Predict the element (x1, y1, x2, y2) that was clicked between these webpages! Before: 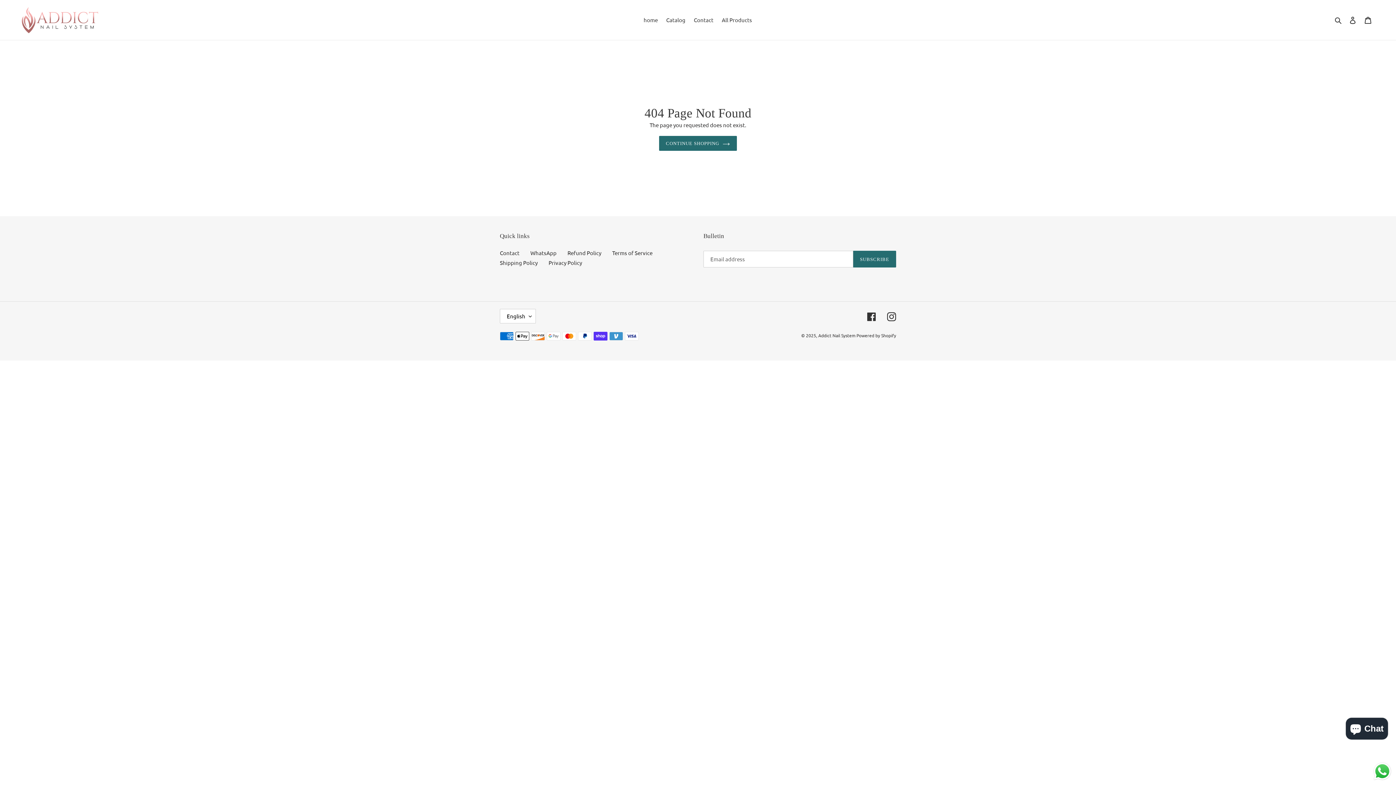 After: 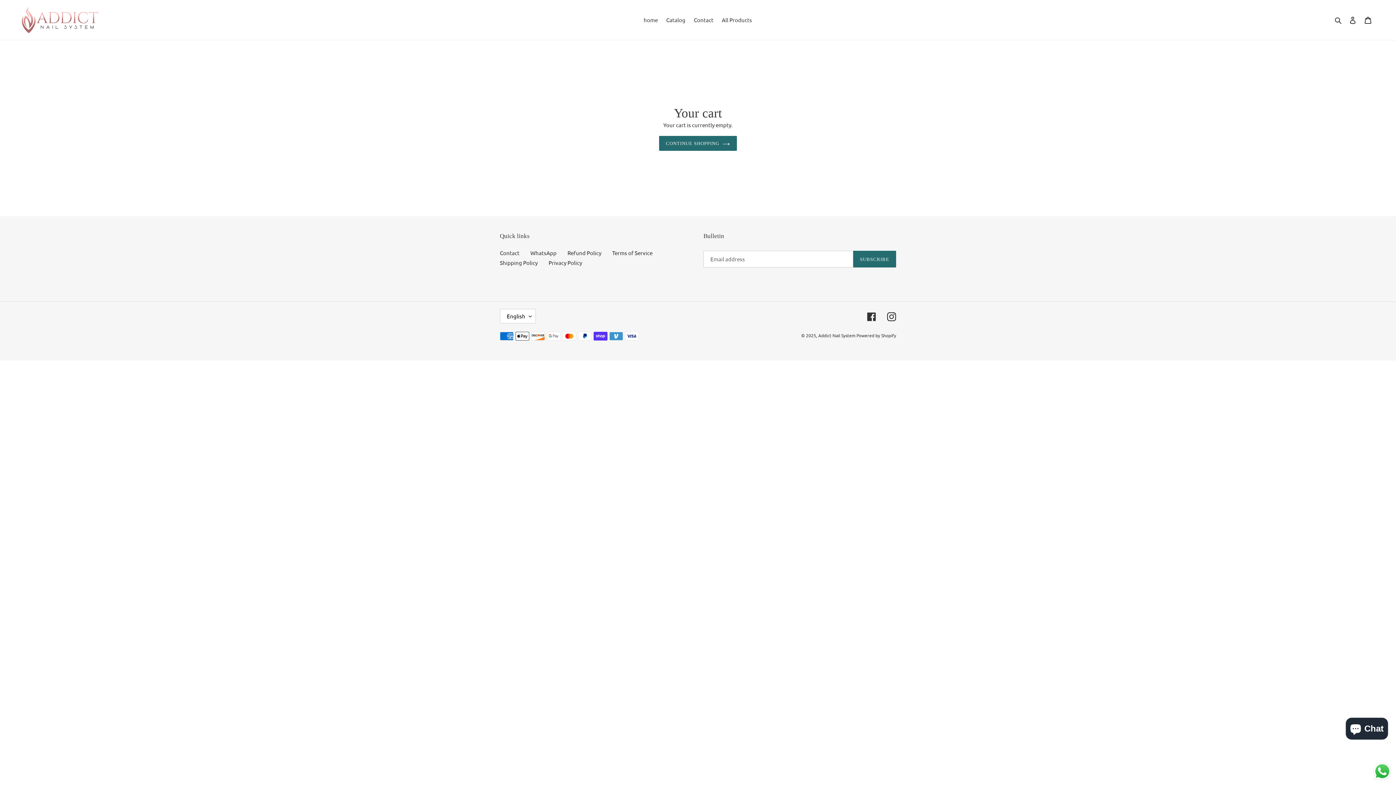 Action: bbox: (1360, 12, 1376, 27) label: Cart